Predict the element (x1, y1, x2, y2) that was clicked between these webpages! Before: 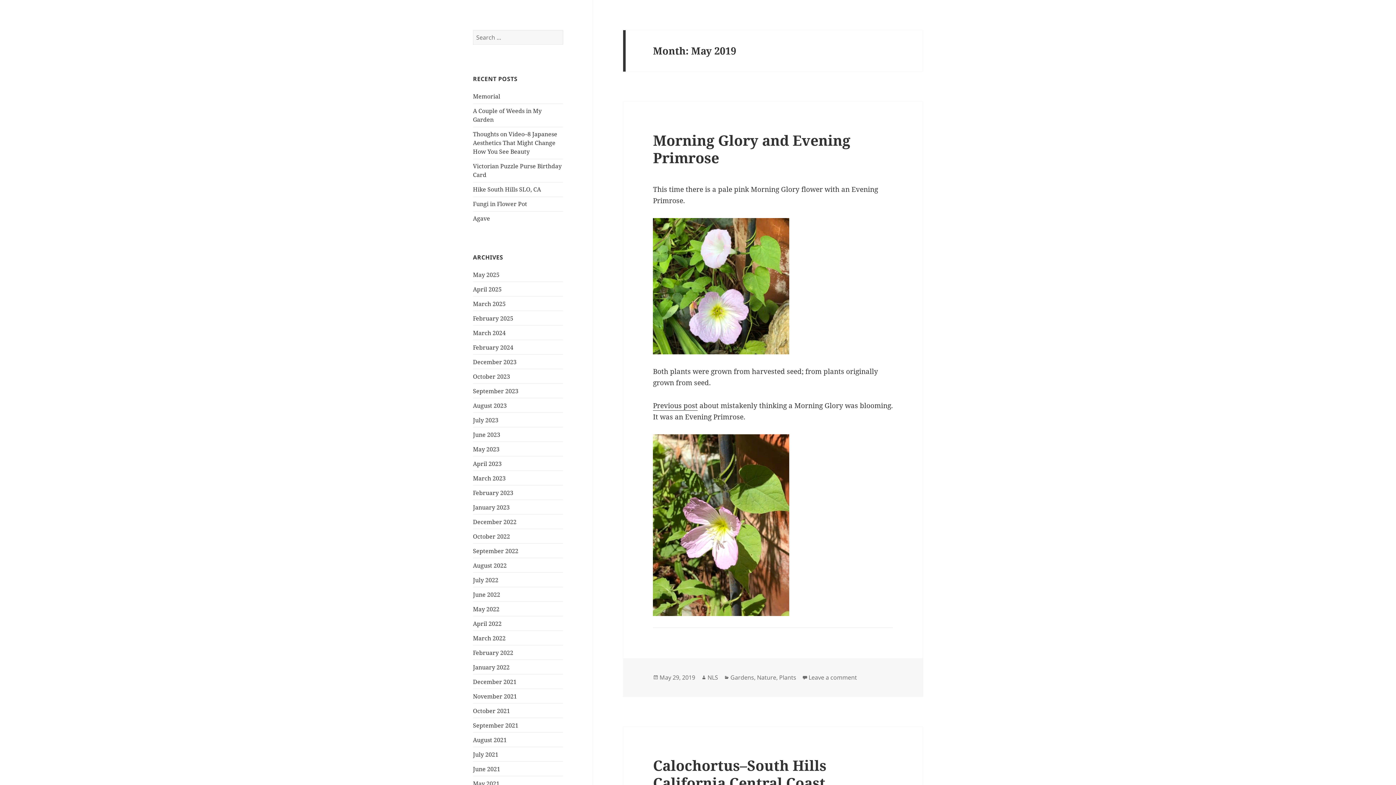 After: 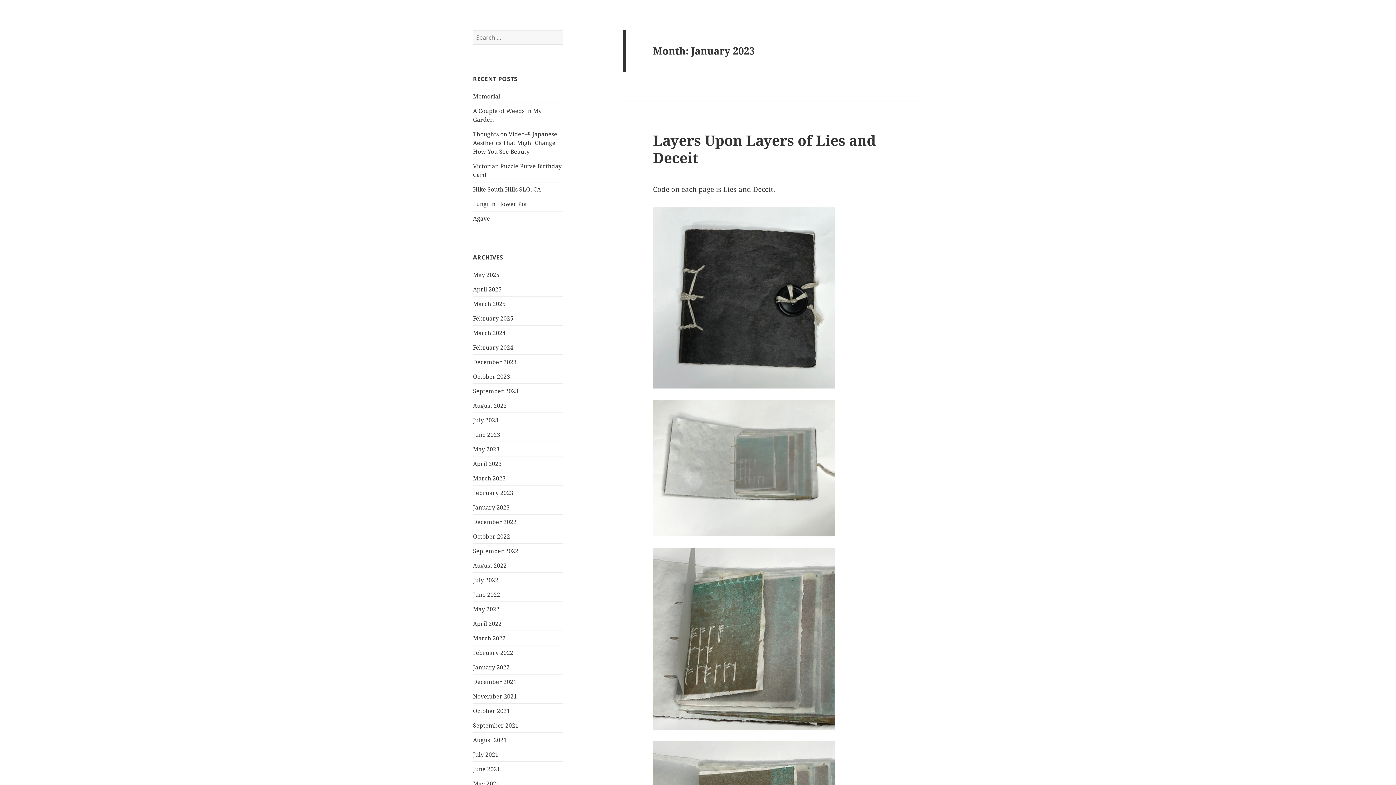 Action: label: January 2023 bbox: (473, 503, 509, 511)